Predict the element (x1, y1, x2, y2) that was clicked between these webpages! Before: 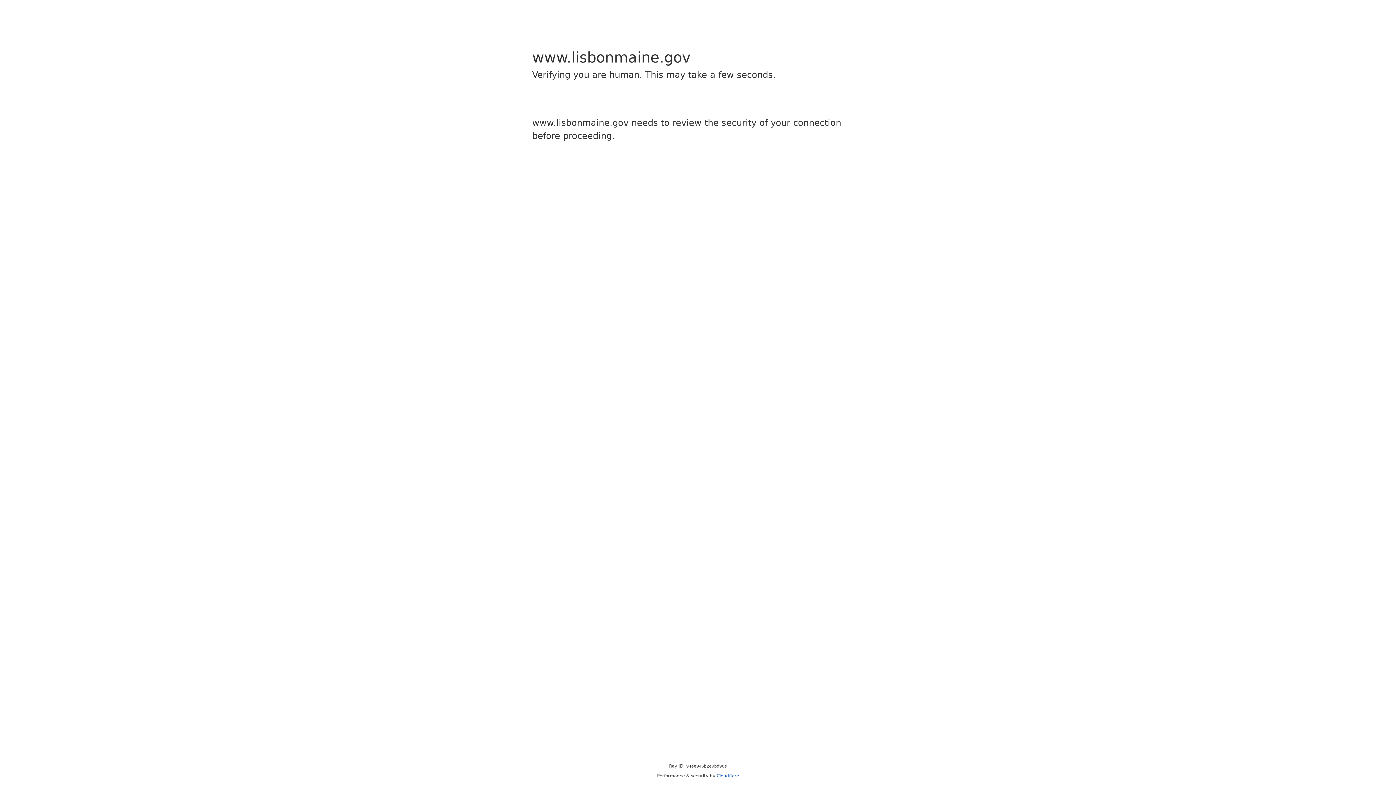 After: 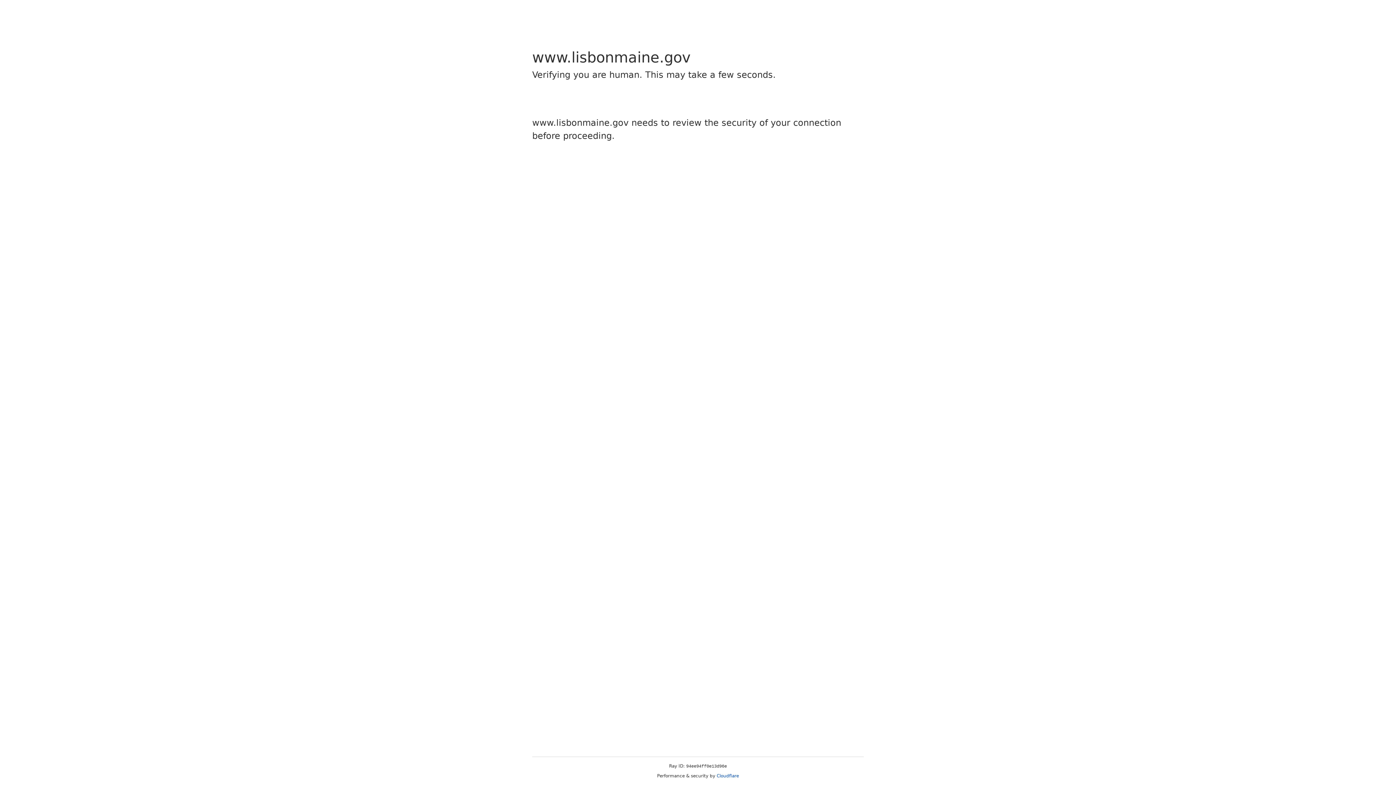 Action: bbox: (716, 773, 739, 778) label: Cloudflare